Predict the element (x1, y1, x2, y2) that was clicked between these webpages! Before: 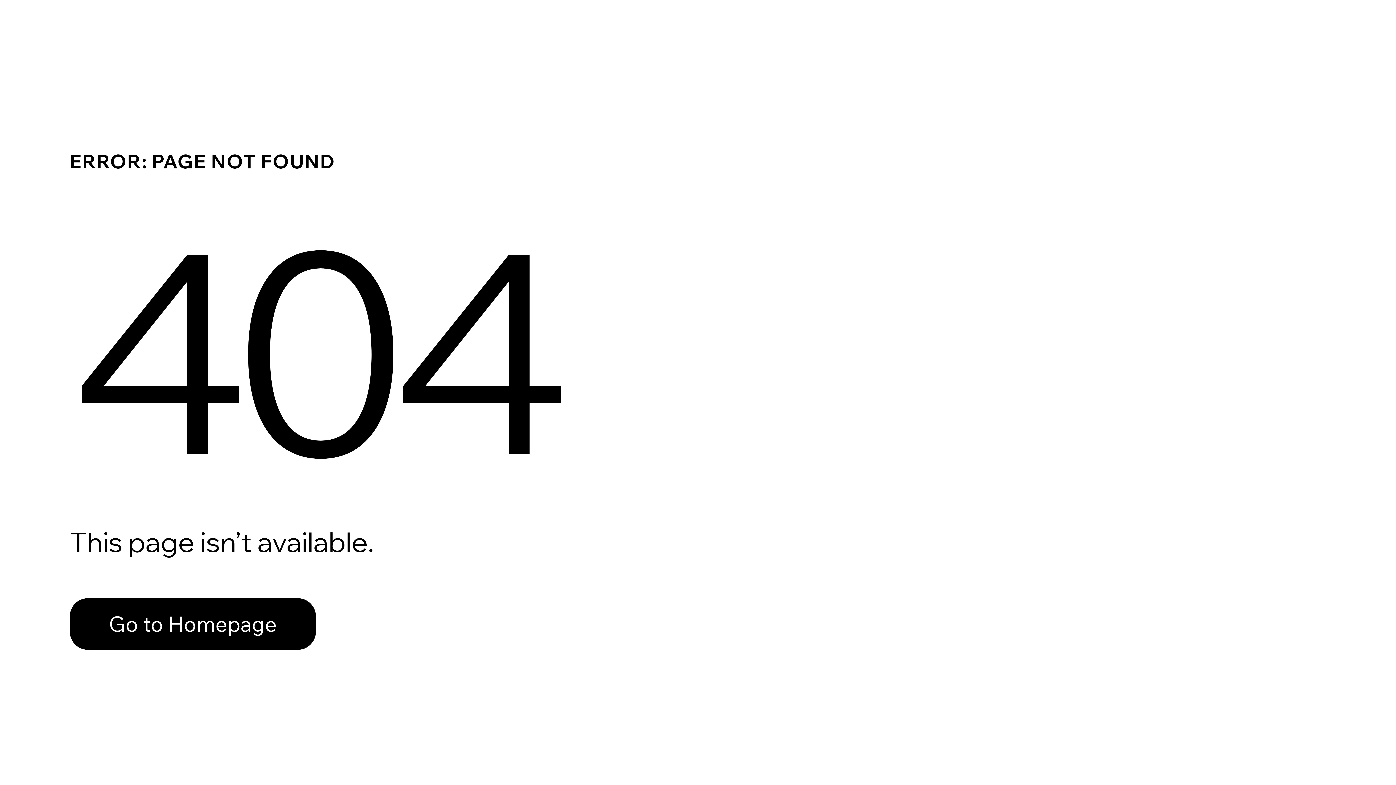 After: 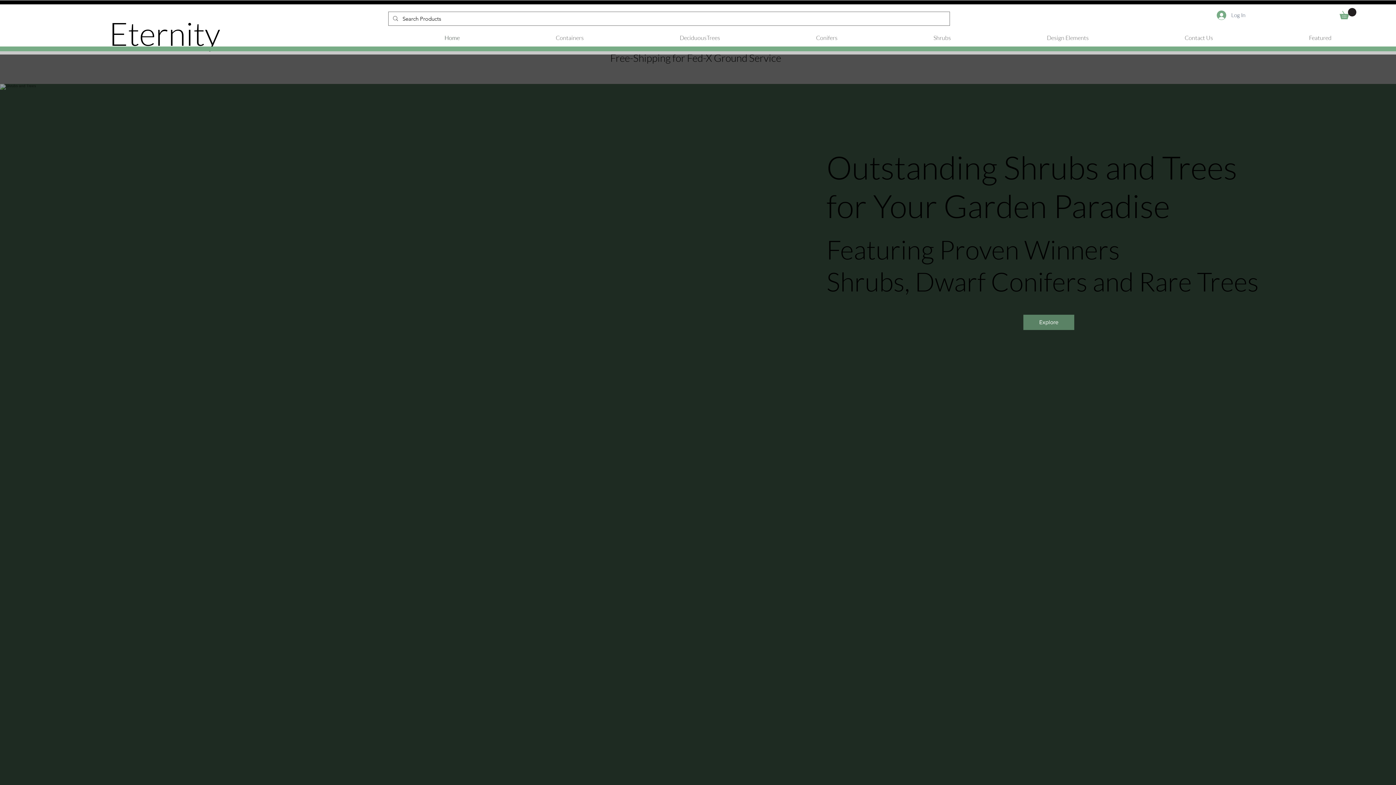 Action: bbox: (69, 598, 316, 650) label: Go to Homepage